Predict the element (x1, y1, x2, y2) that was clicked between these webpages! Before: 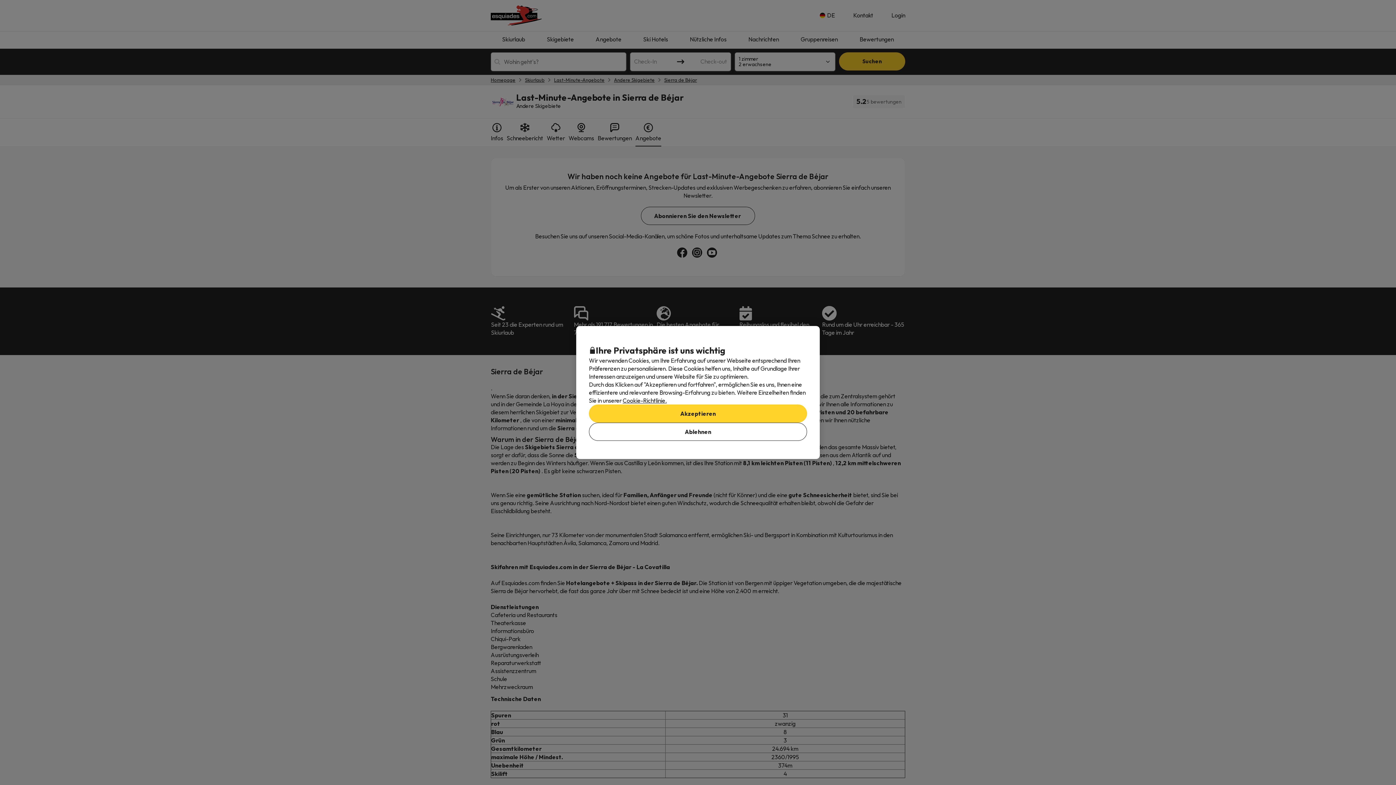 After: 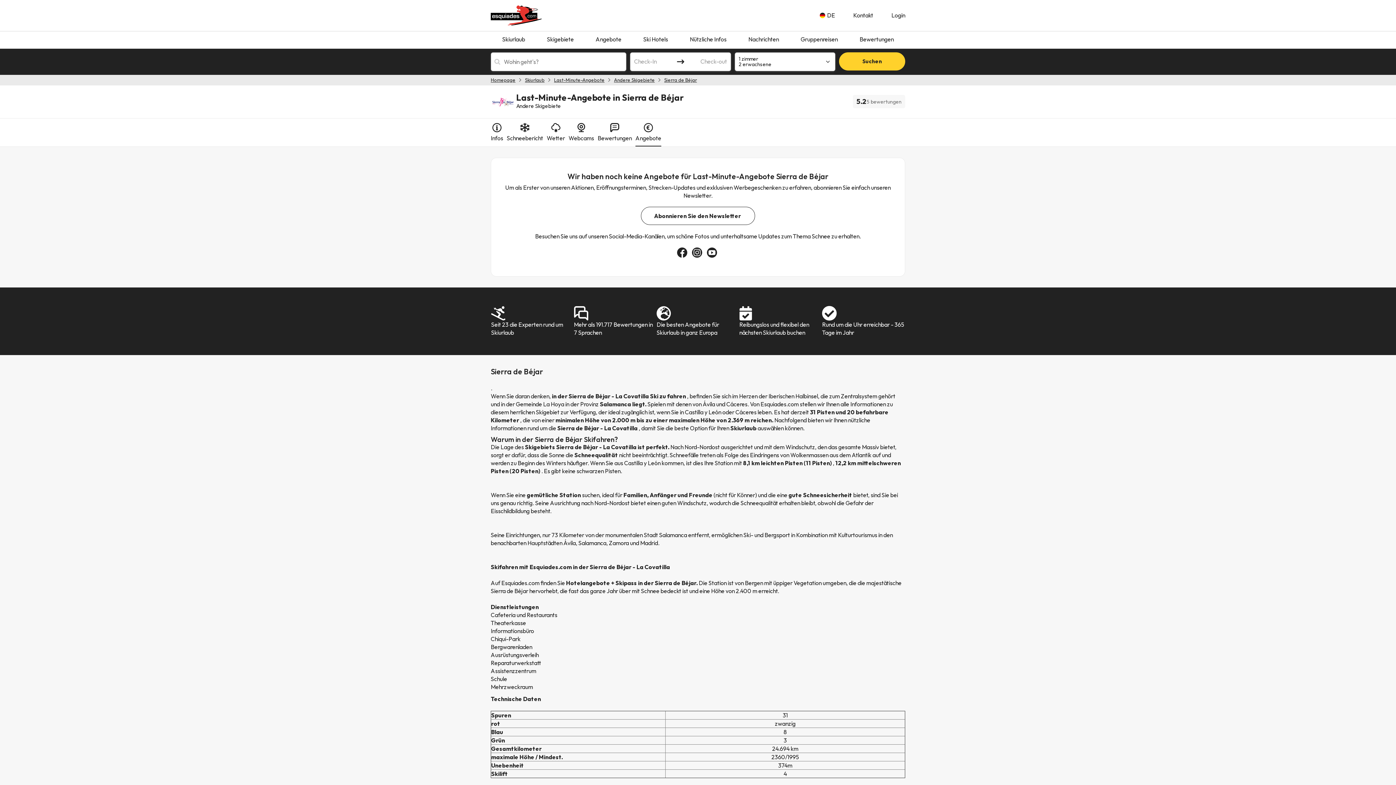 Action: bbox: (589, 404, 807, 422) label: Akzeptieren